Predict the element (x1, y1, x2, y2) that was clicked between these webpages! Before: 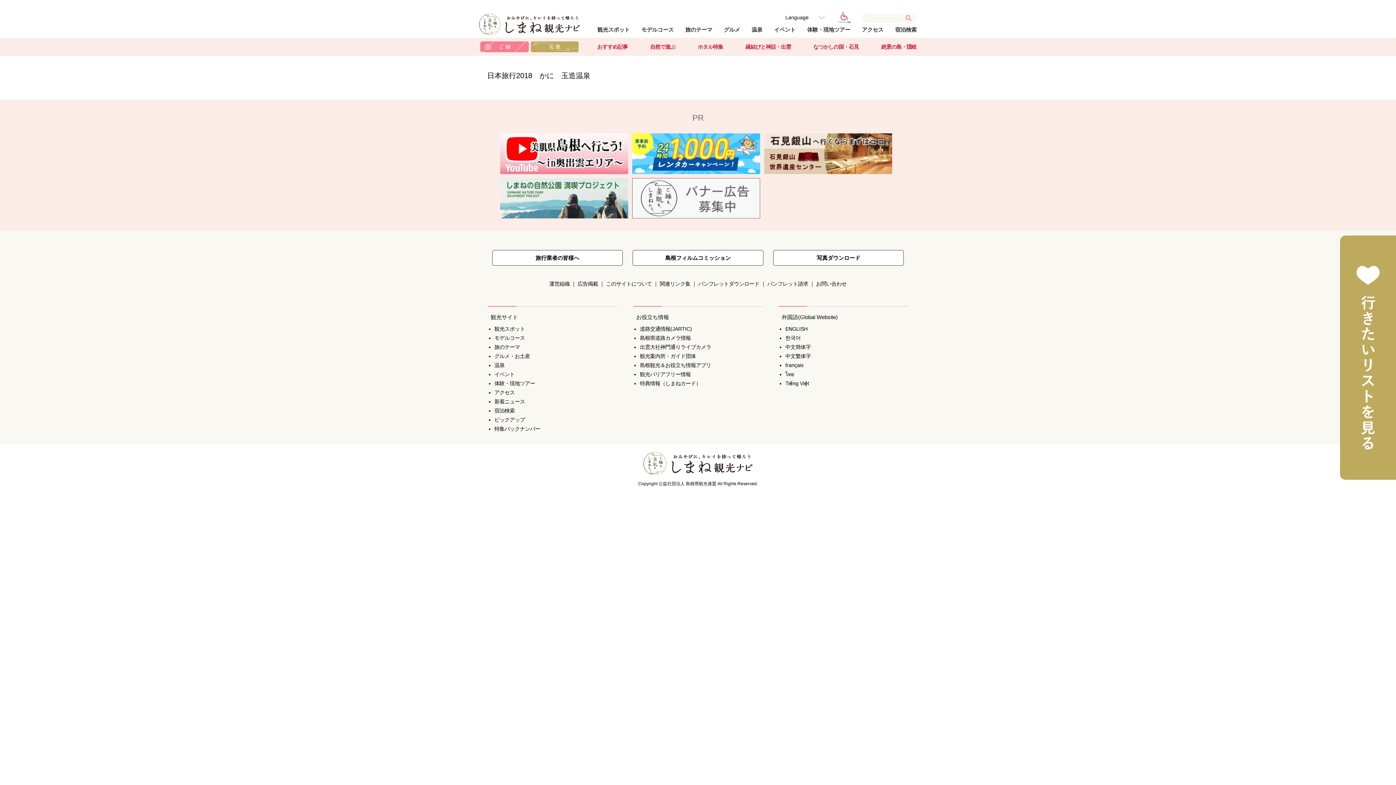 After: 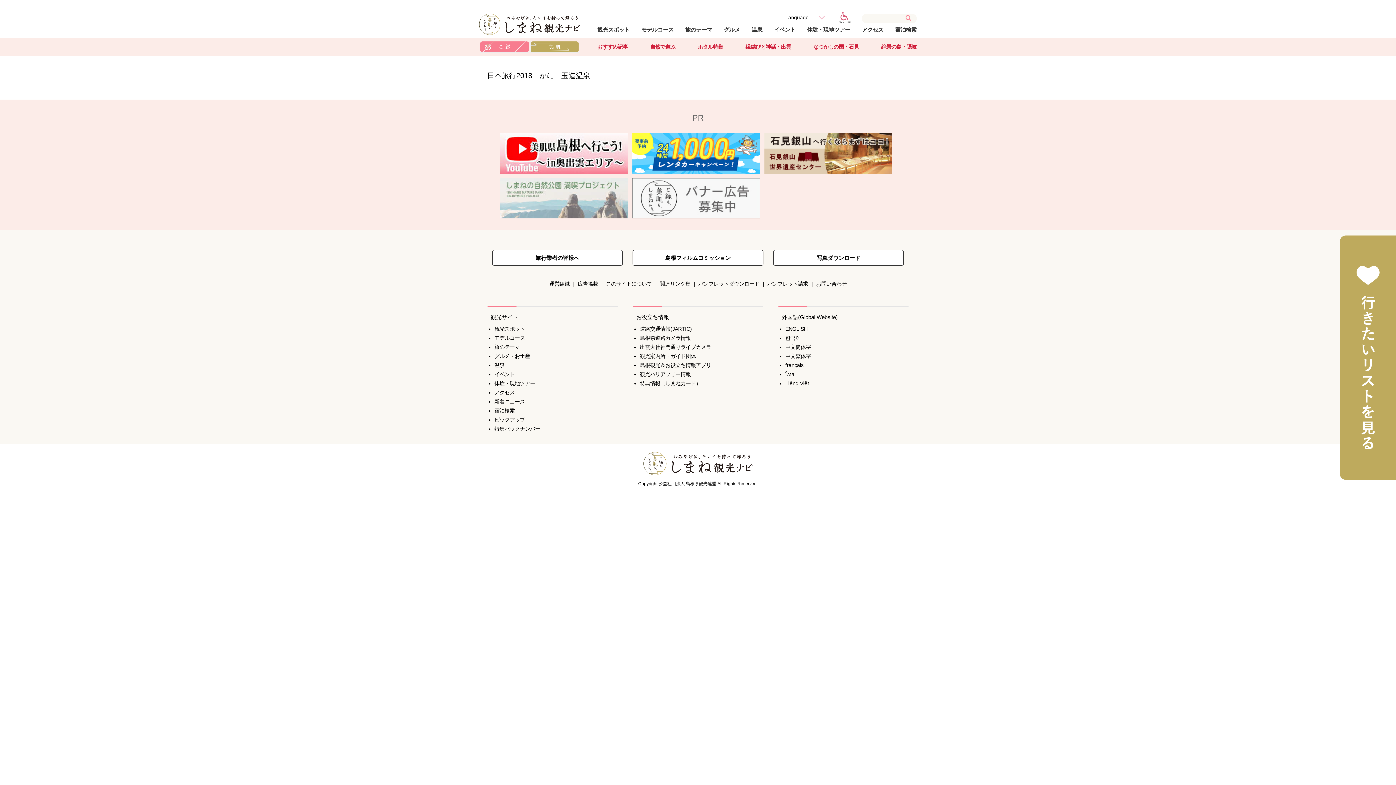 Action: bbox: (500, 178, 628, 184)